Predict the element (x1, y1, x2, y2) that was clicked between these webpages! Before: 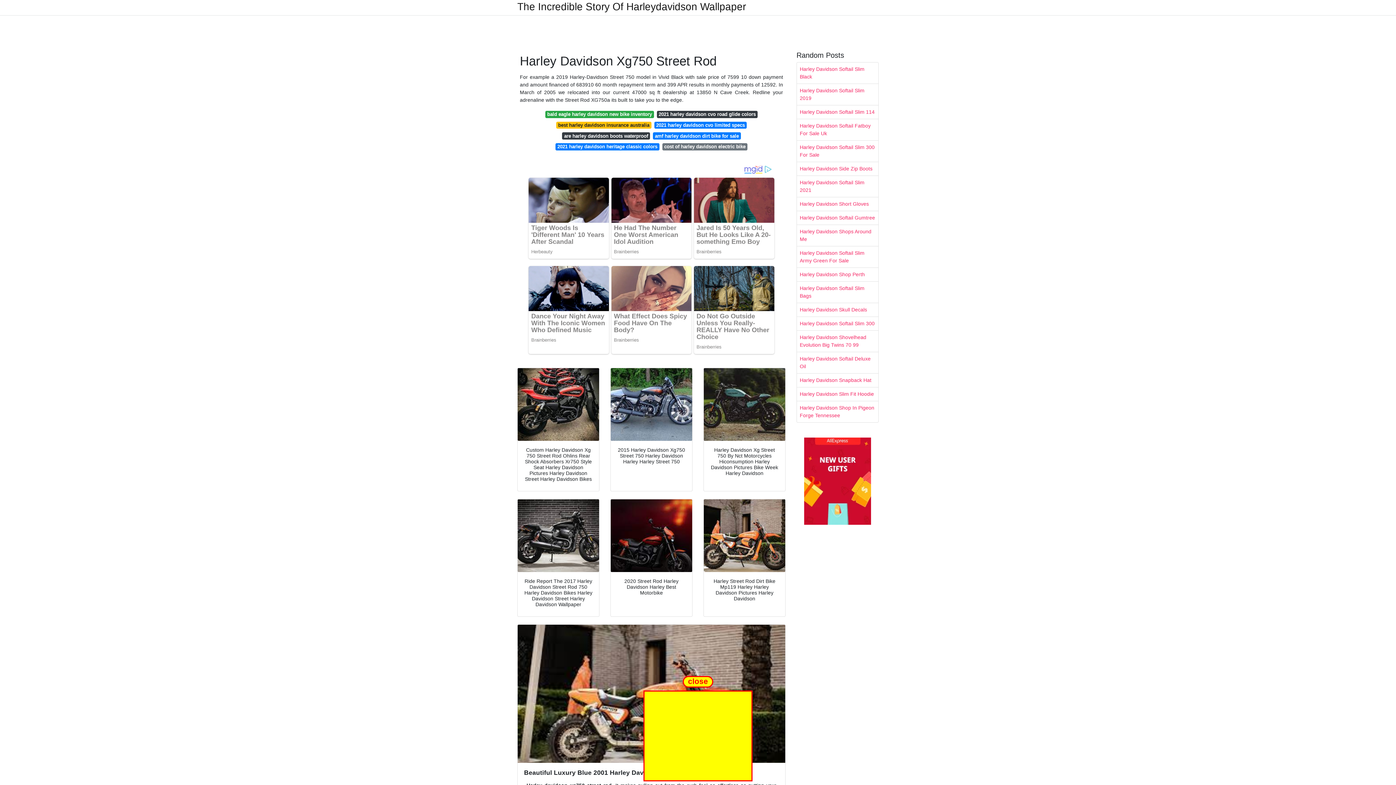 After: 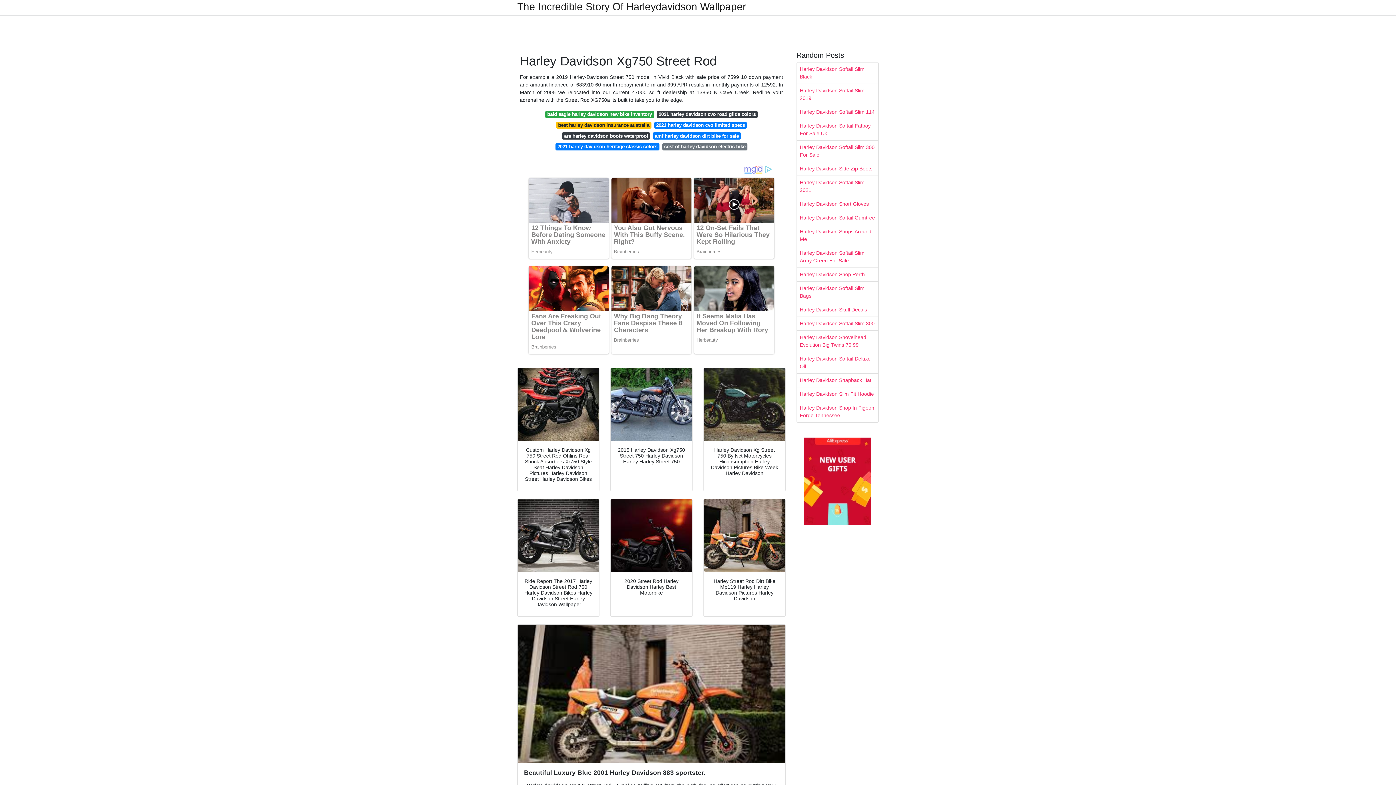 Action: label: Harley Davidson Side Zip Boots bbox: (797, 162, 878, 175)